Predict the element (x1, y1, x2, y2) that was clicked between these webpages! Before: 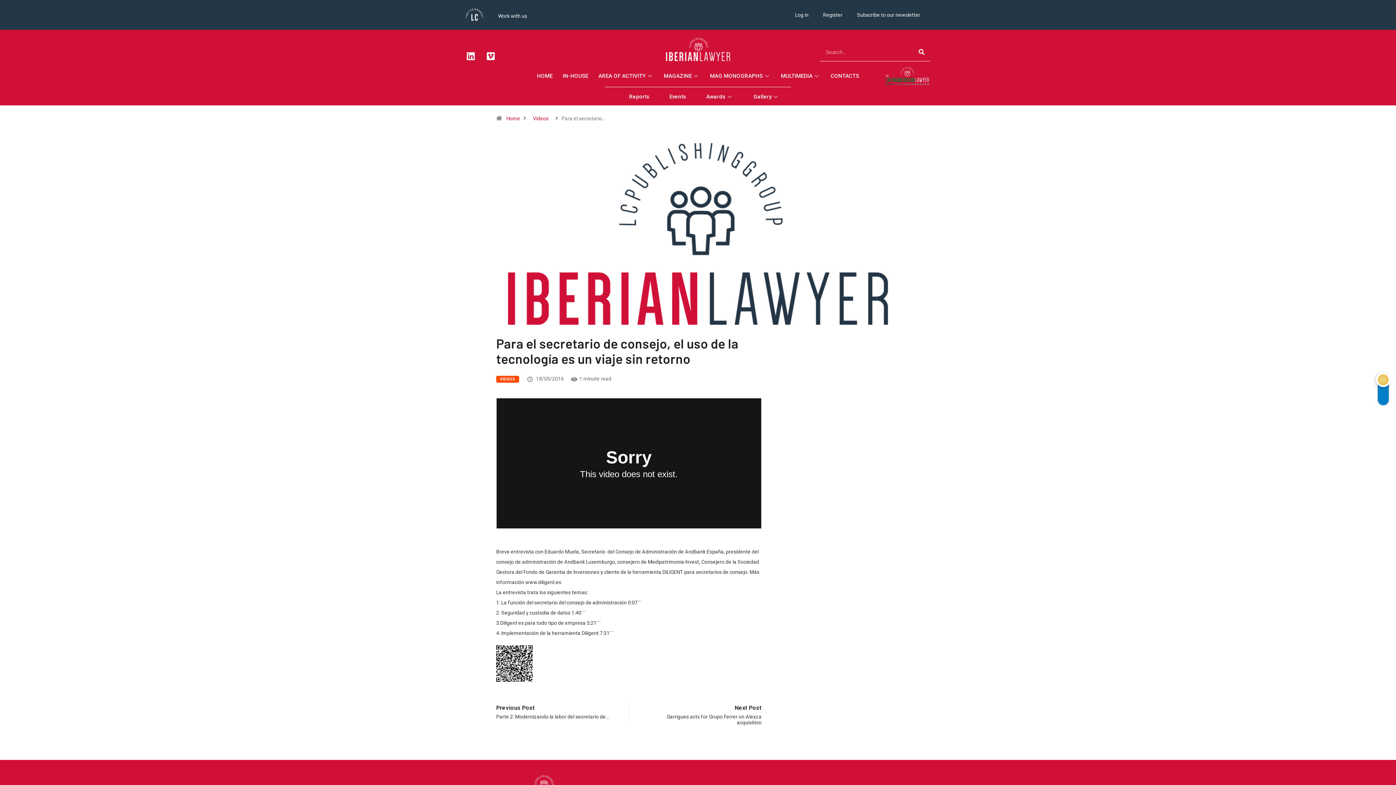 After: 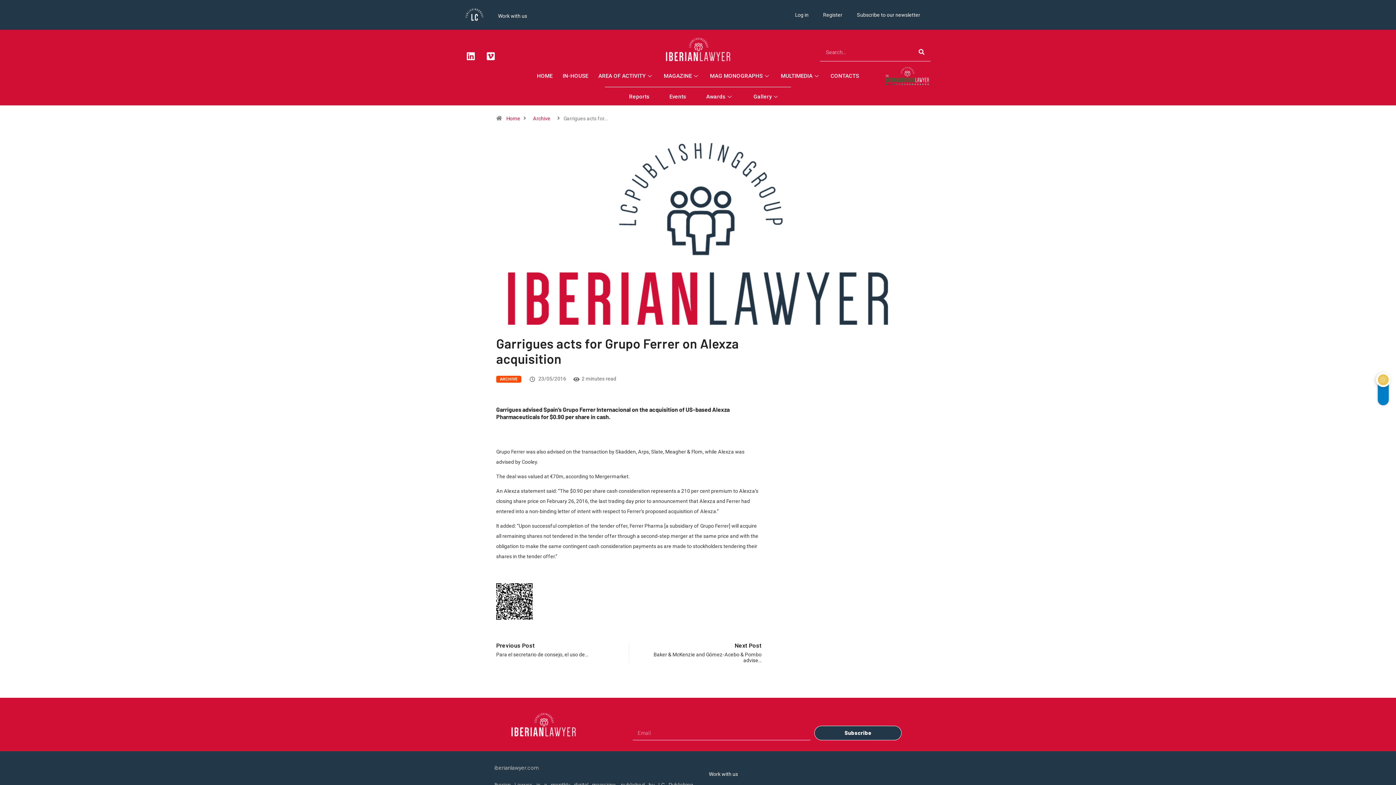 Action: label: Next Post

Garrigues acts for Grupo Ferrer on Alexza acquisition bbox: (644, 704, 761, 725)